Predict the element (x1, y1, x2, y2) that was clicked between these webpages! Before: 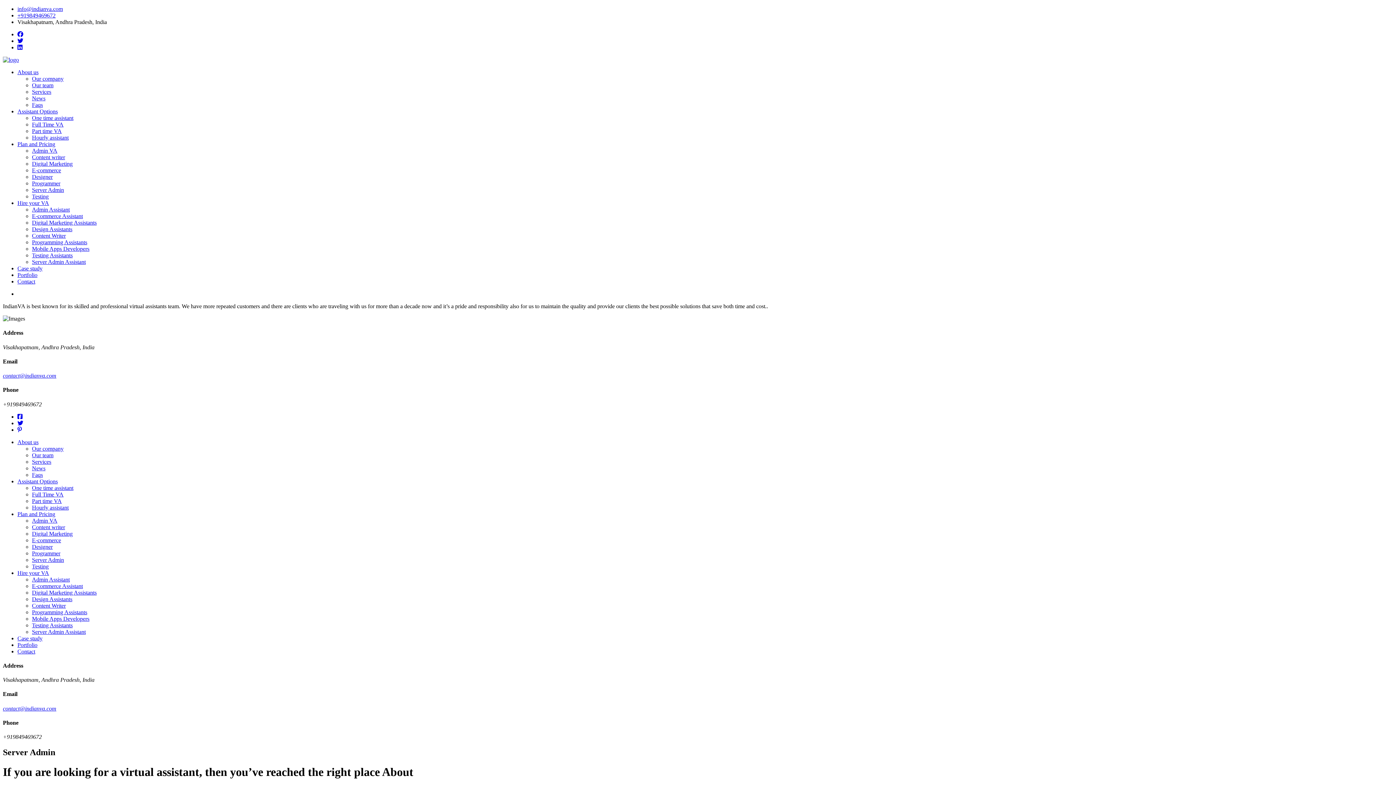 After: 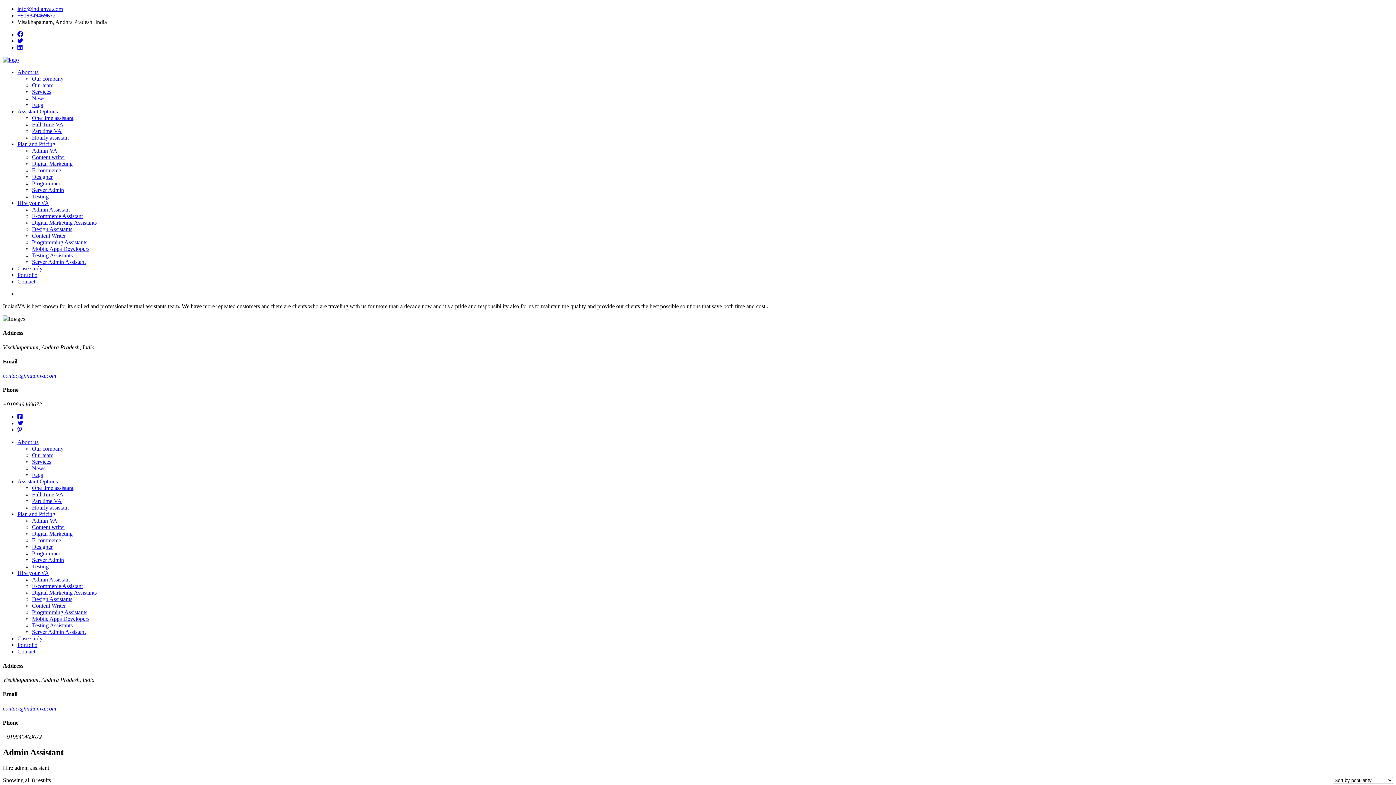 Action: label: Admin Assistant bbox: (32, 576, 69, 582)